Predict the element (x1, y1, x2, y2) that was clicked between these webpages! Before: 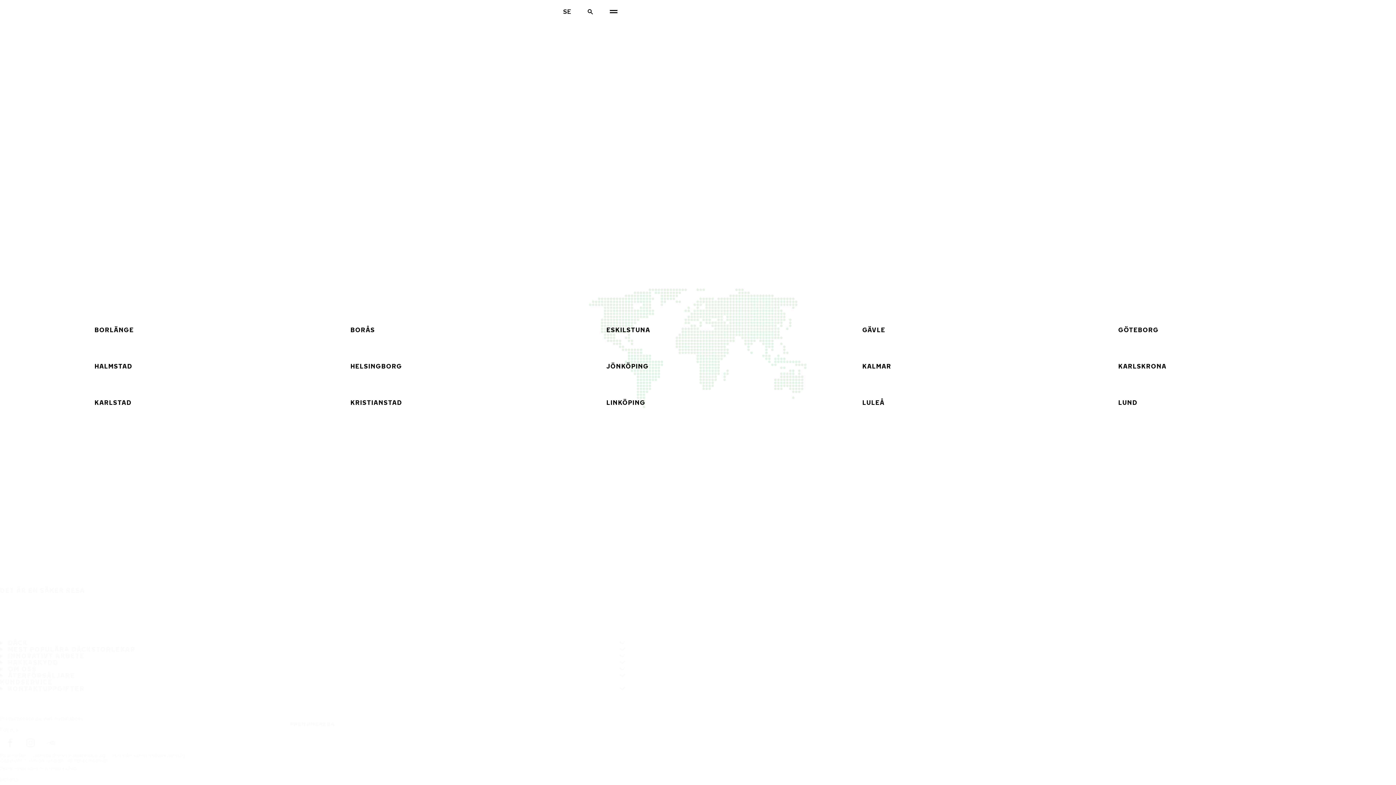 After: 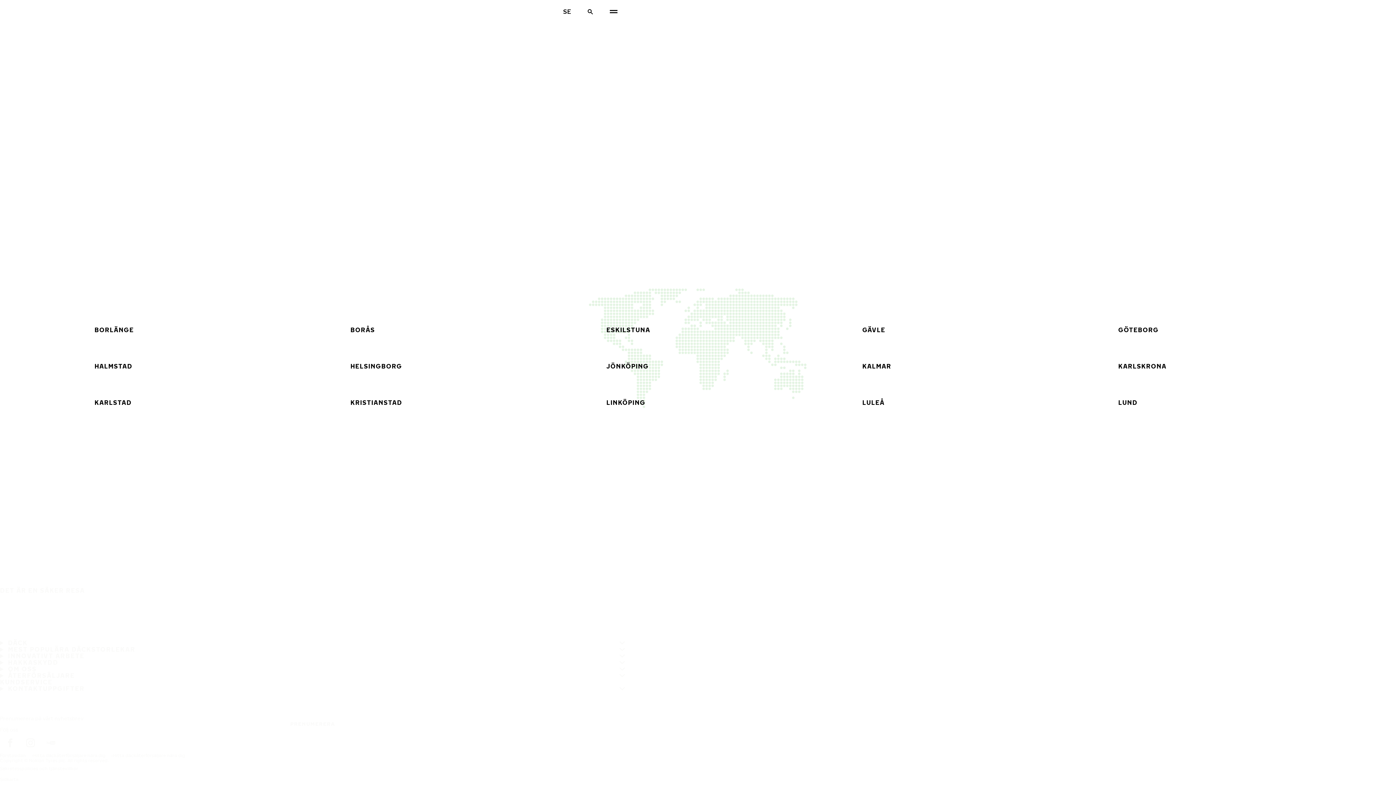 Action: label: Instagram bbox: (20, 733, 40, 753)